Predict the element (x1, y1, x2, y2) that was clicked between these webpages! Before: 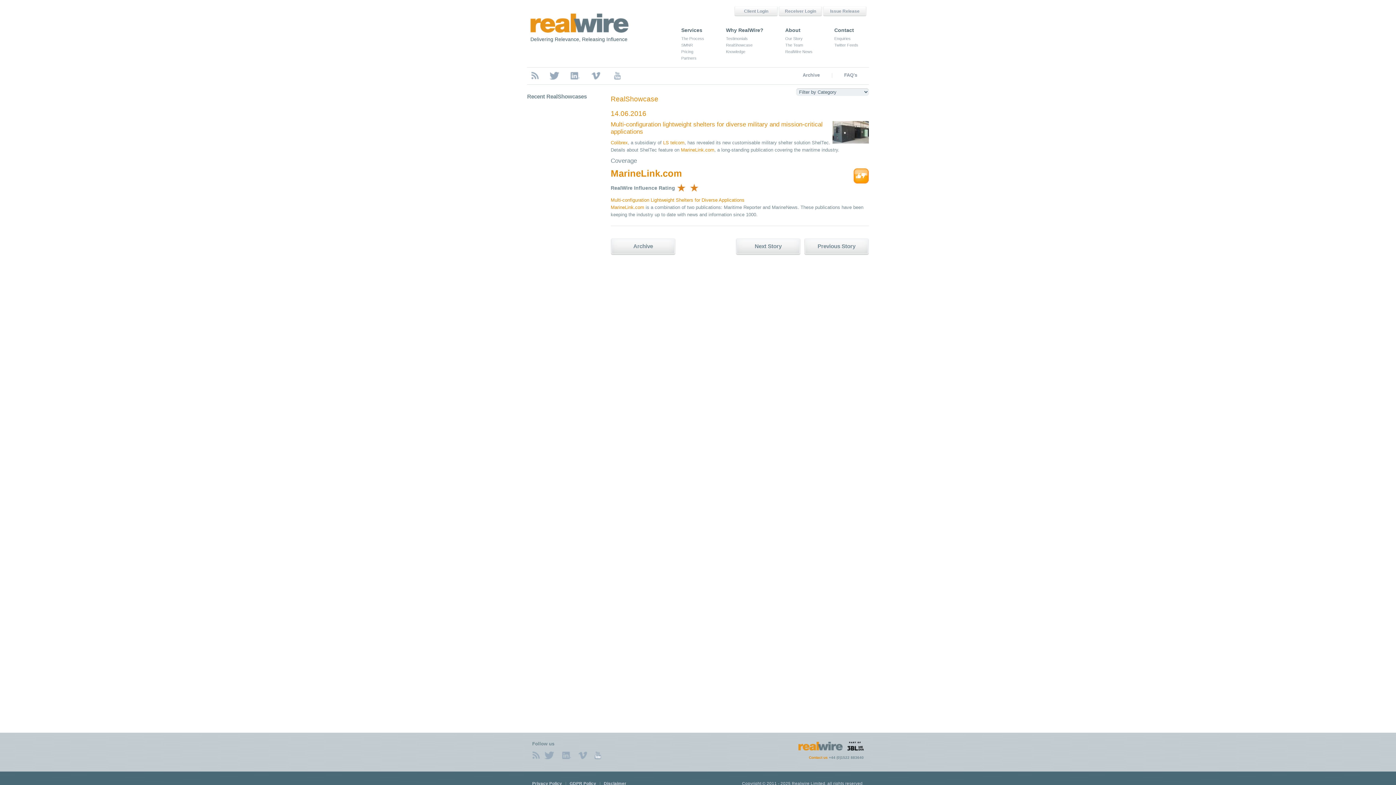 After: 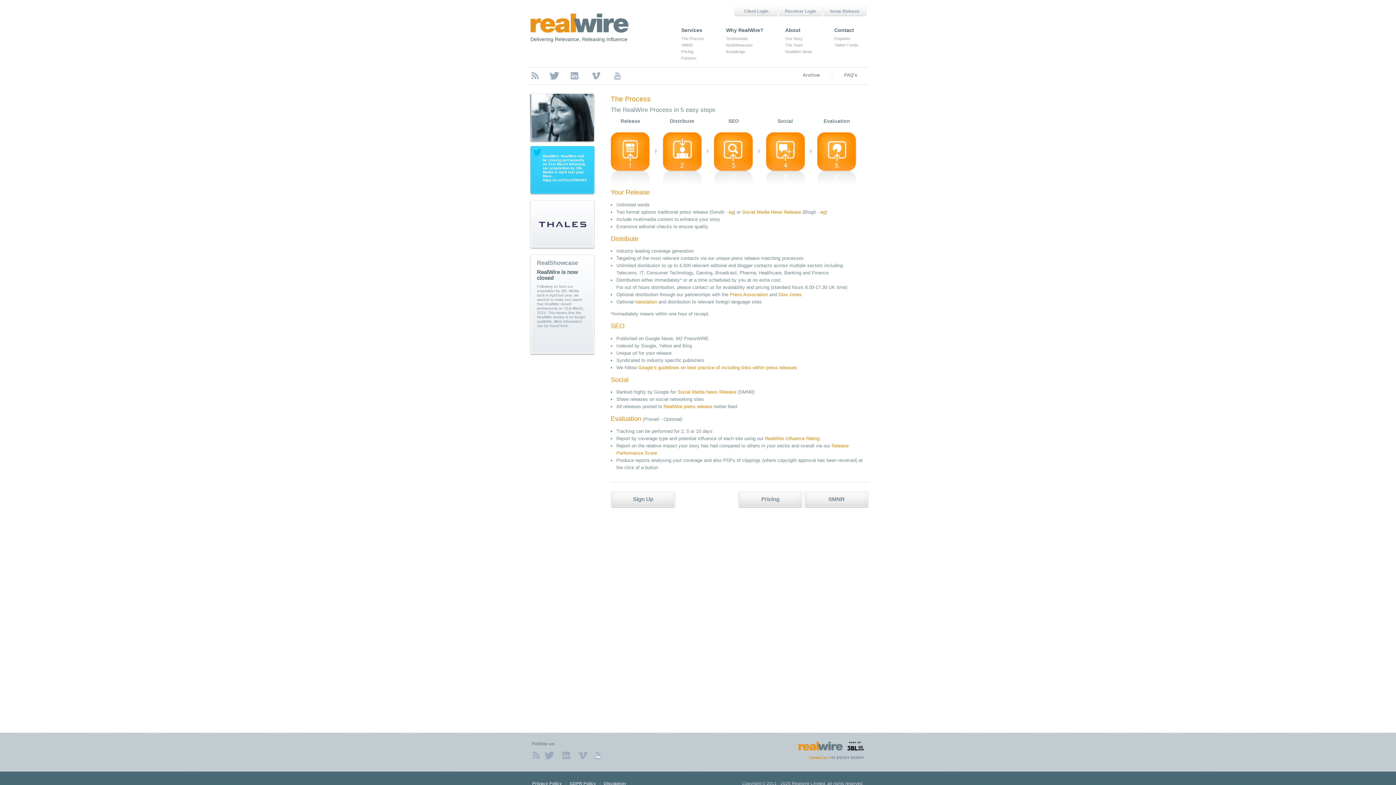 Action: label: The Process bbox: (681, 36, 704, 40)